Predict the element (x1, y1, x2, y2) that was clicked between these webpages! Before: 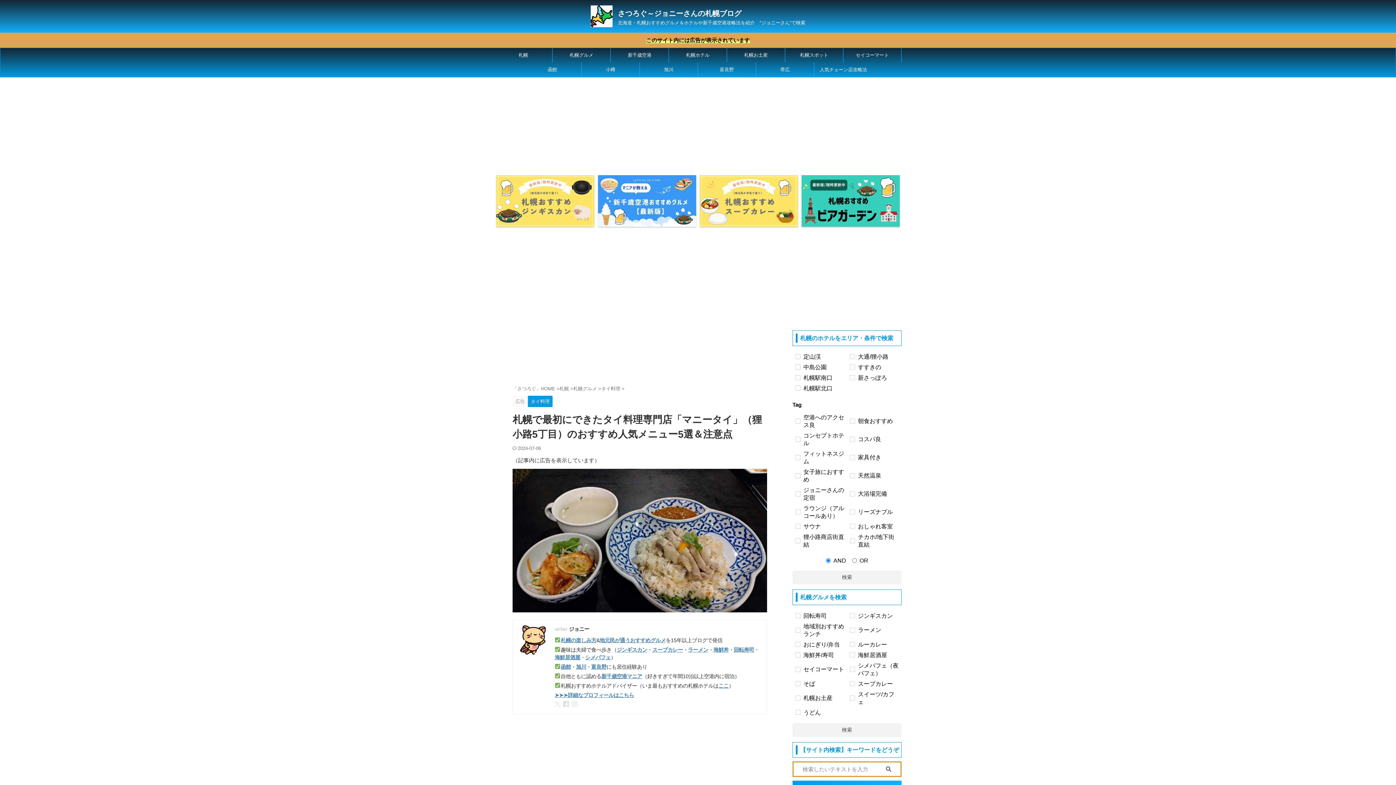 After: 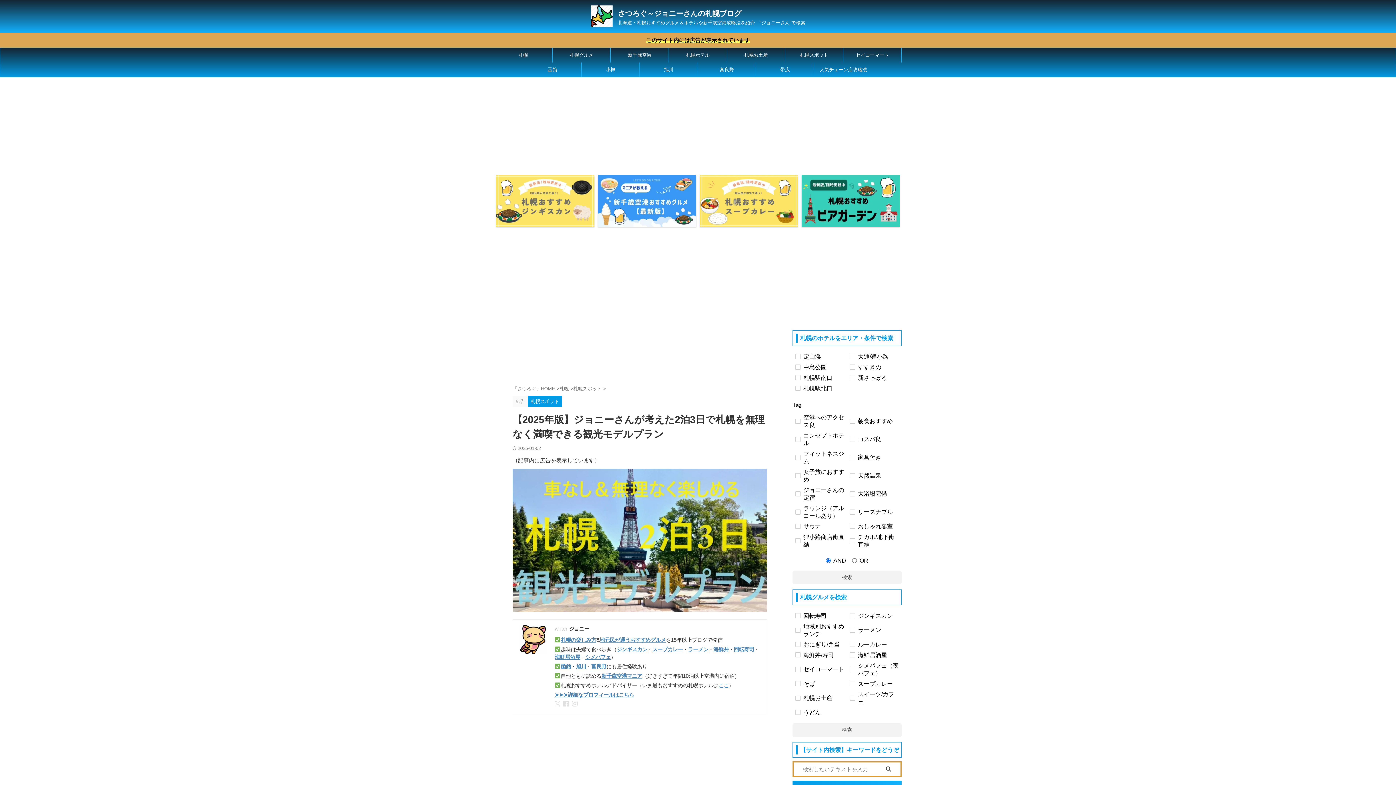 Action: bbox: (560, 637, 596, 643) label: 札幌の楽しみ方